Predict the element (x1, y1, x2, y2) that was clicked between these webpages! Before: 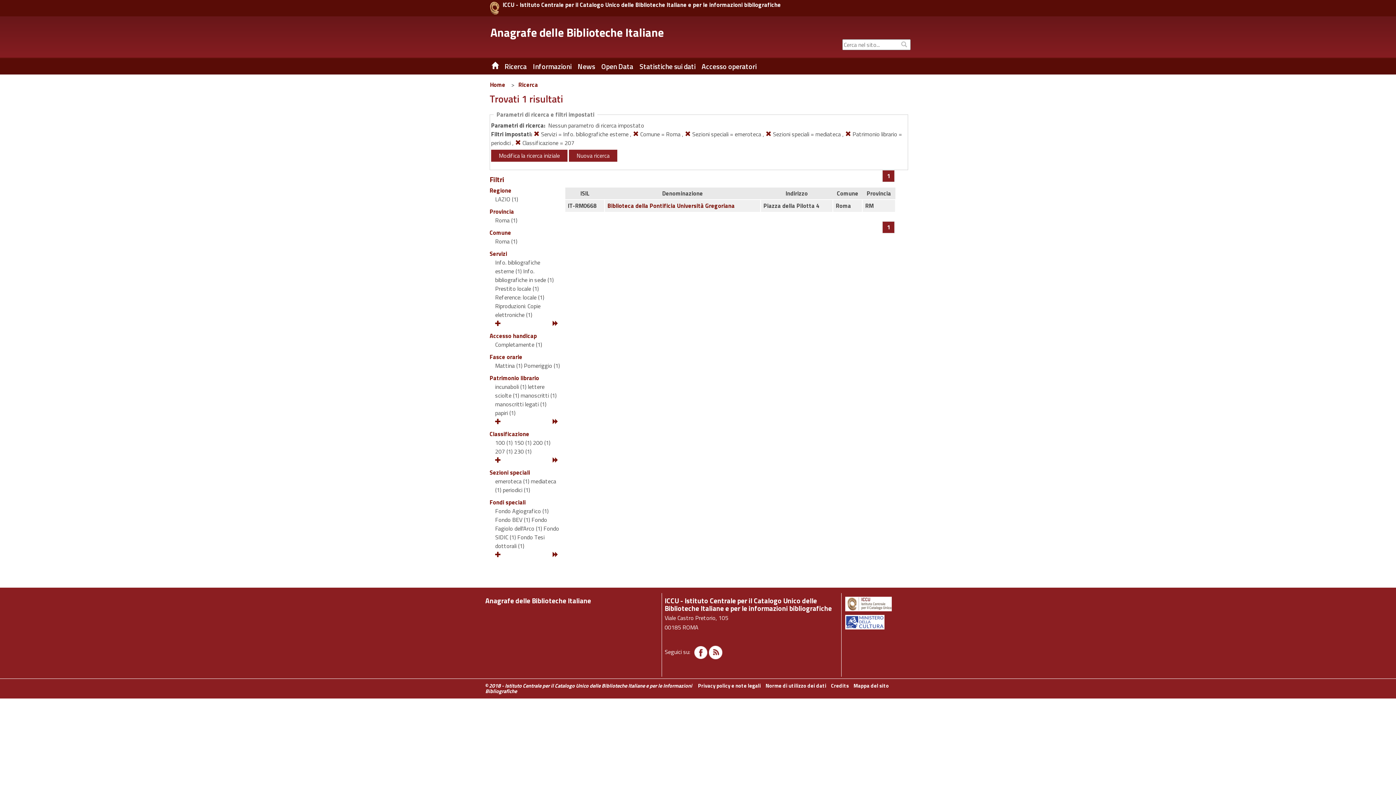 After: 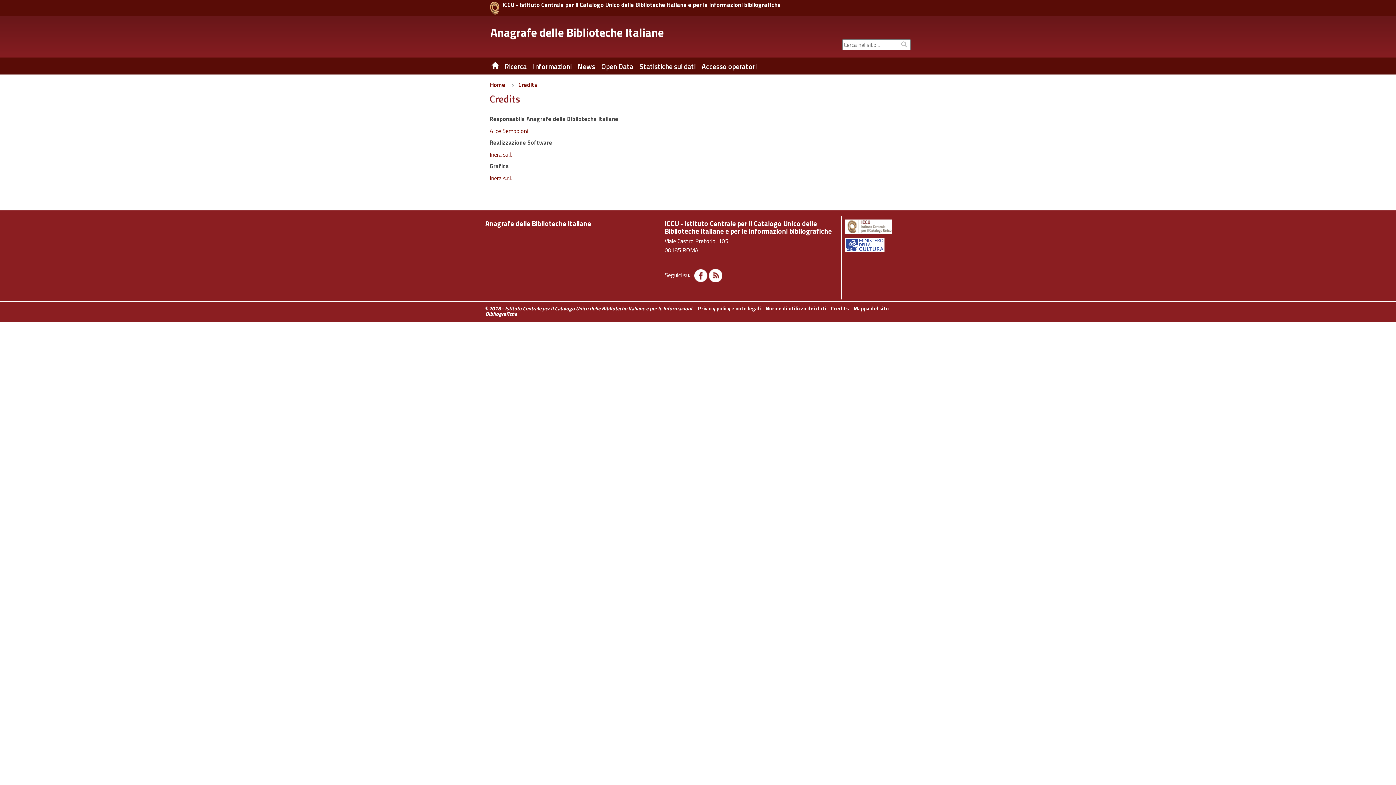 Action: bbox: (831, 683, 849, 688) label: Credits